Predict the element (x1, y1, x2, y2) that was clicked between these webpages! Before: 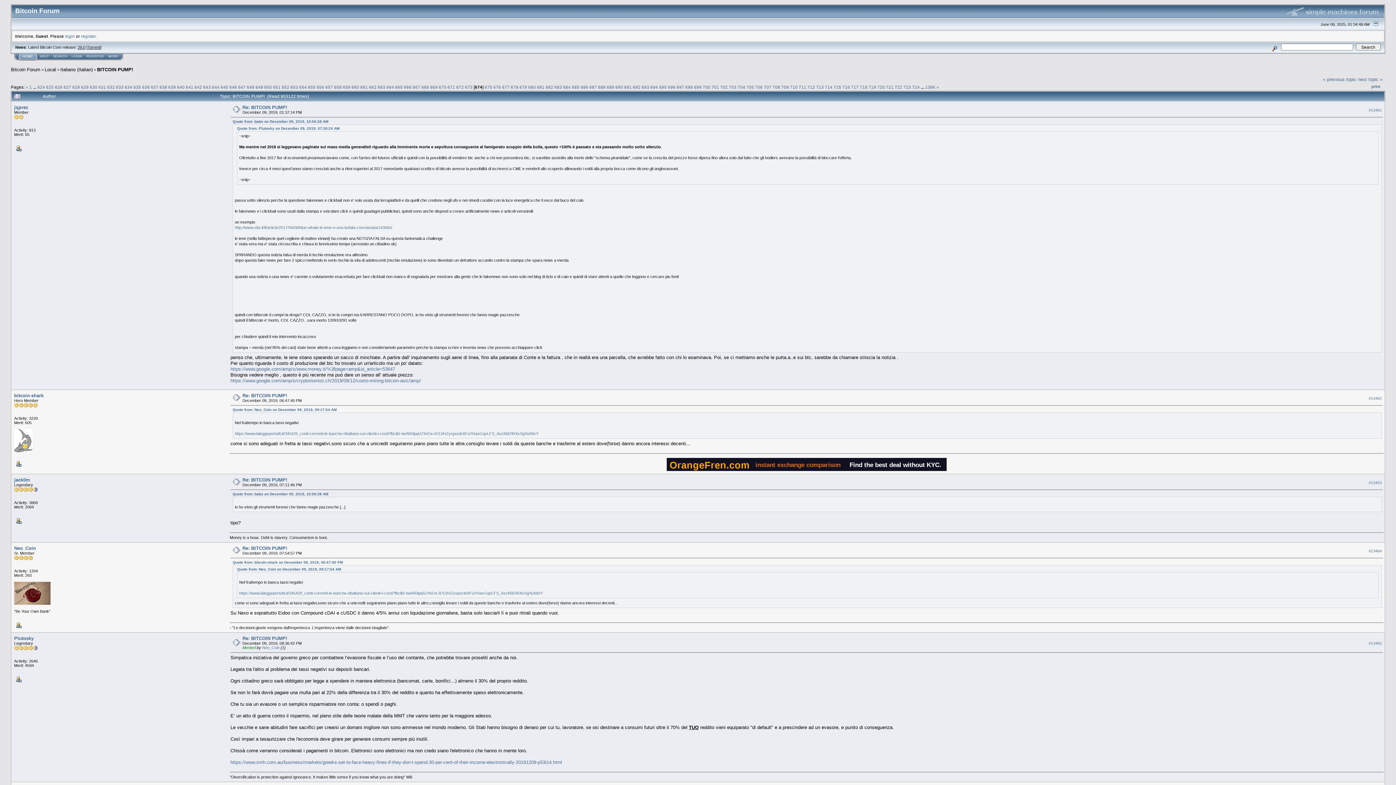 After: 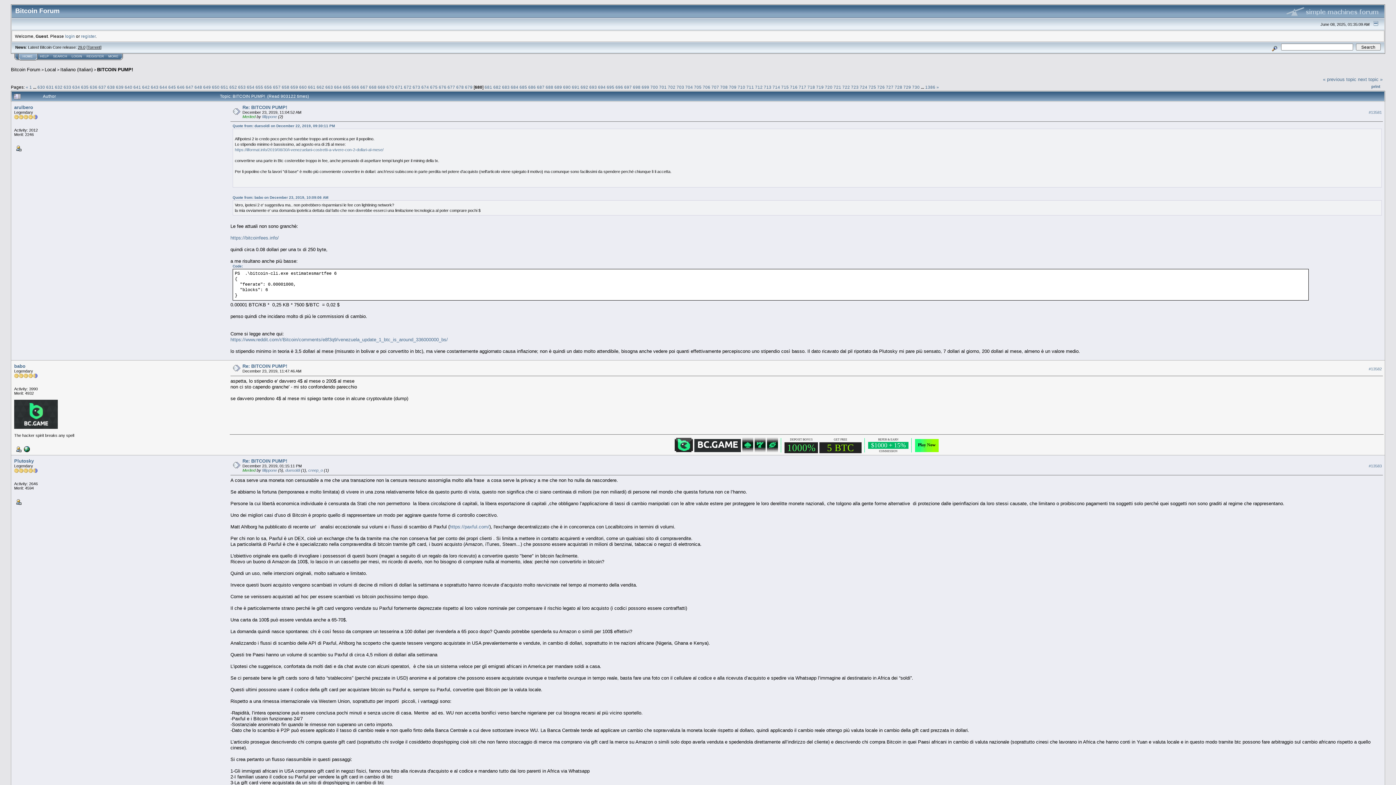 Action: bbox: (528, 84, 536, 89) label: 680